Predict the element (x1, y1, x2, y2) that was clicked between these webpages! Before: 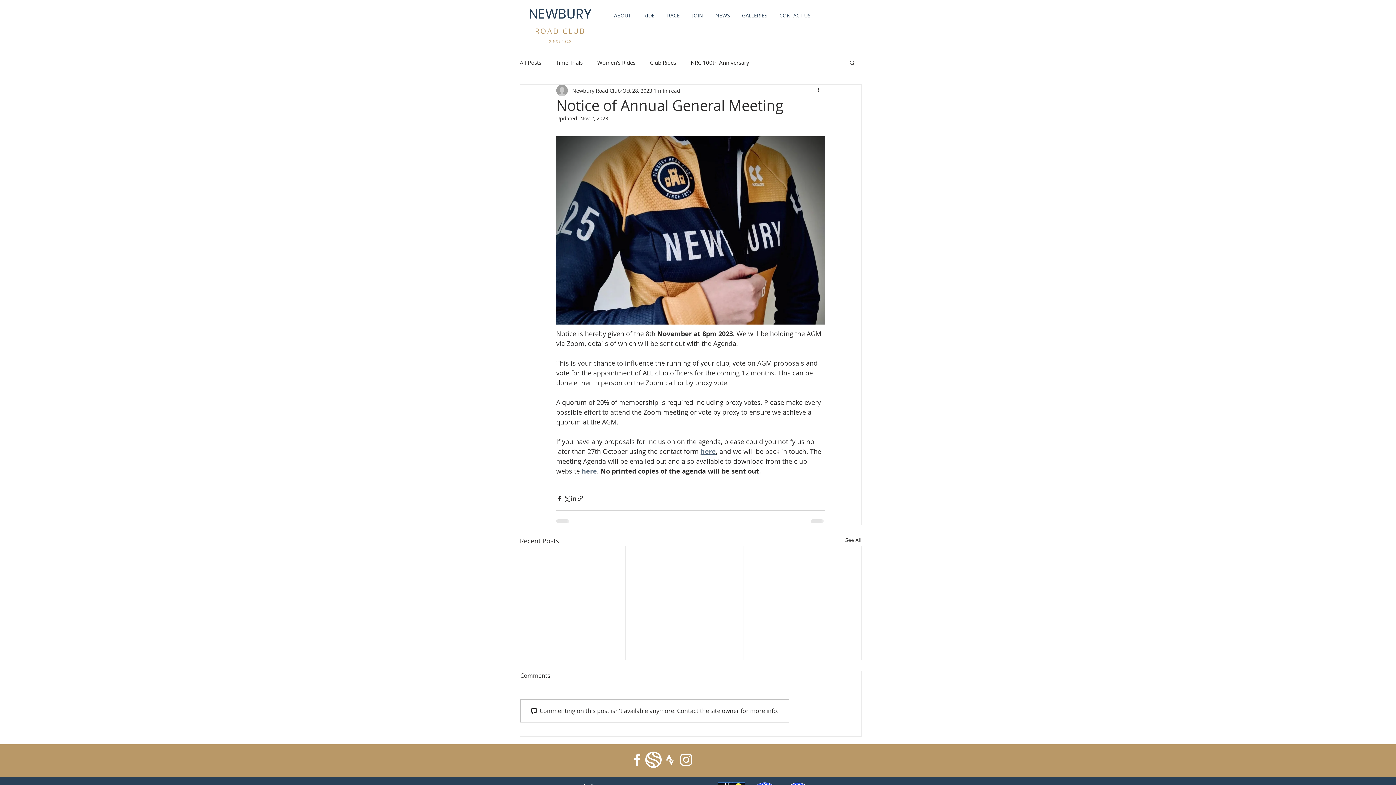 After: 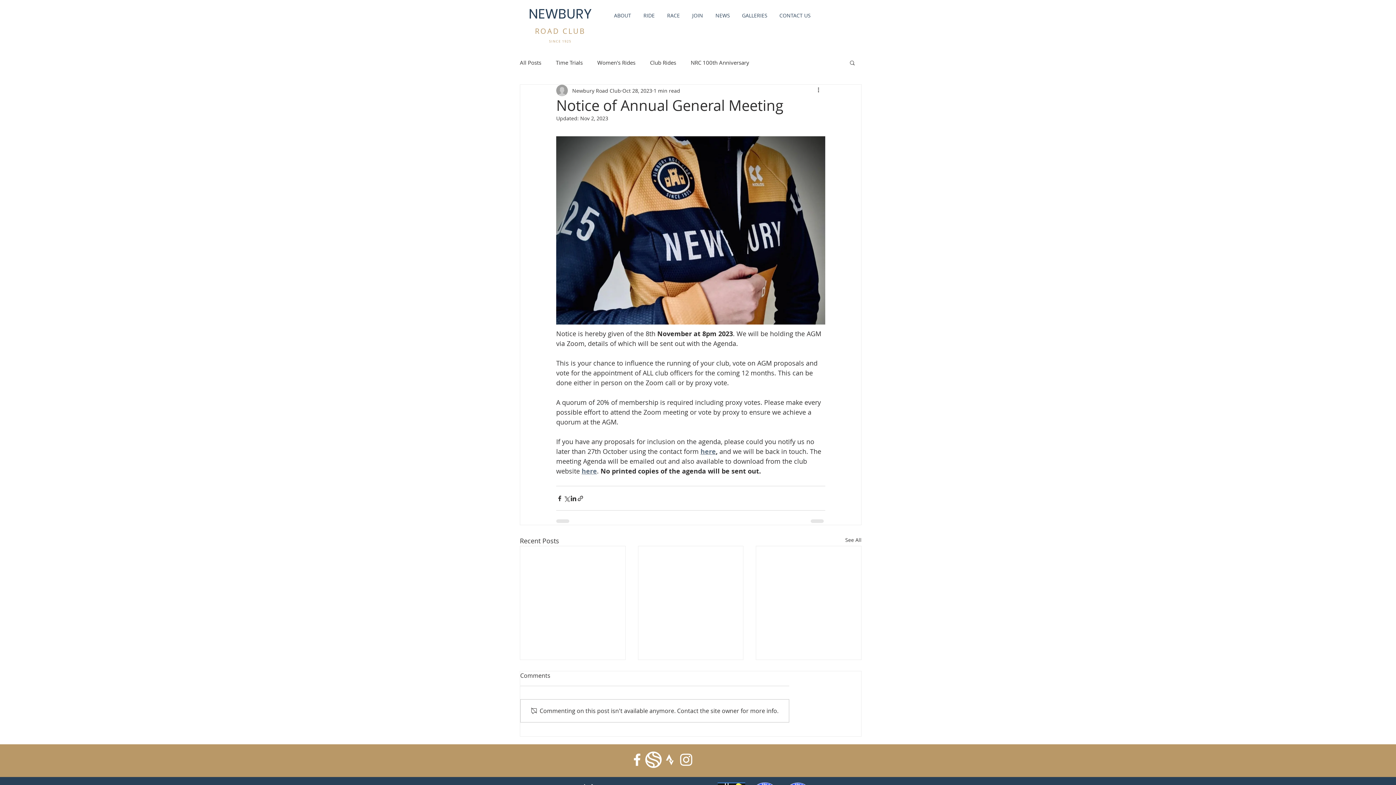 Action: bbox: (678, 751, 694, 768) label: Instagram